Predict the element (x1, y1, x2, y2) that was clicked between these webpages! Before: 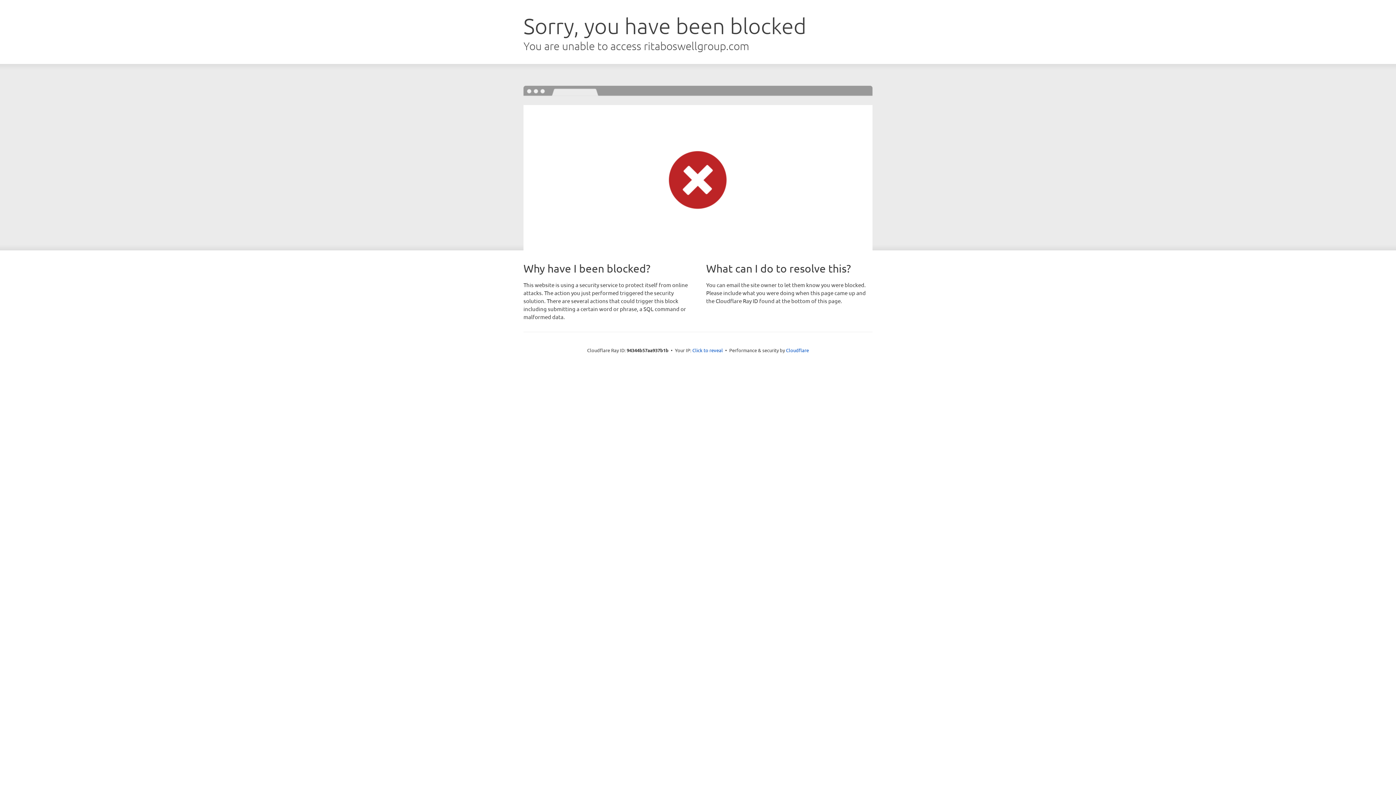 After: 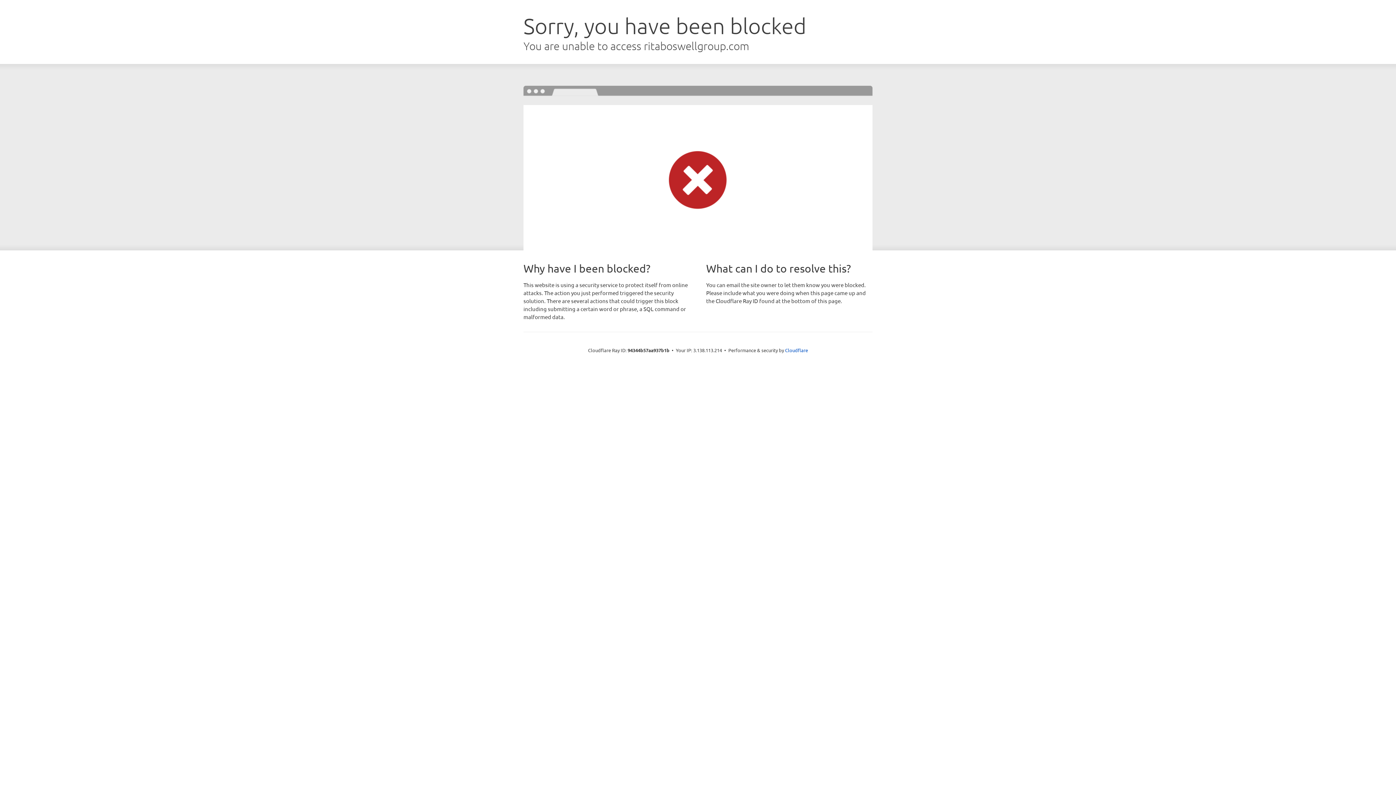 Action: bbox: (692, 346, 723, 353) label: Click to reveal